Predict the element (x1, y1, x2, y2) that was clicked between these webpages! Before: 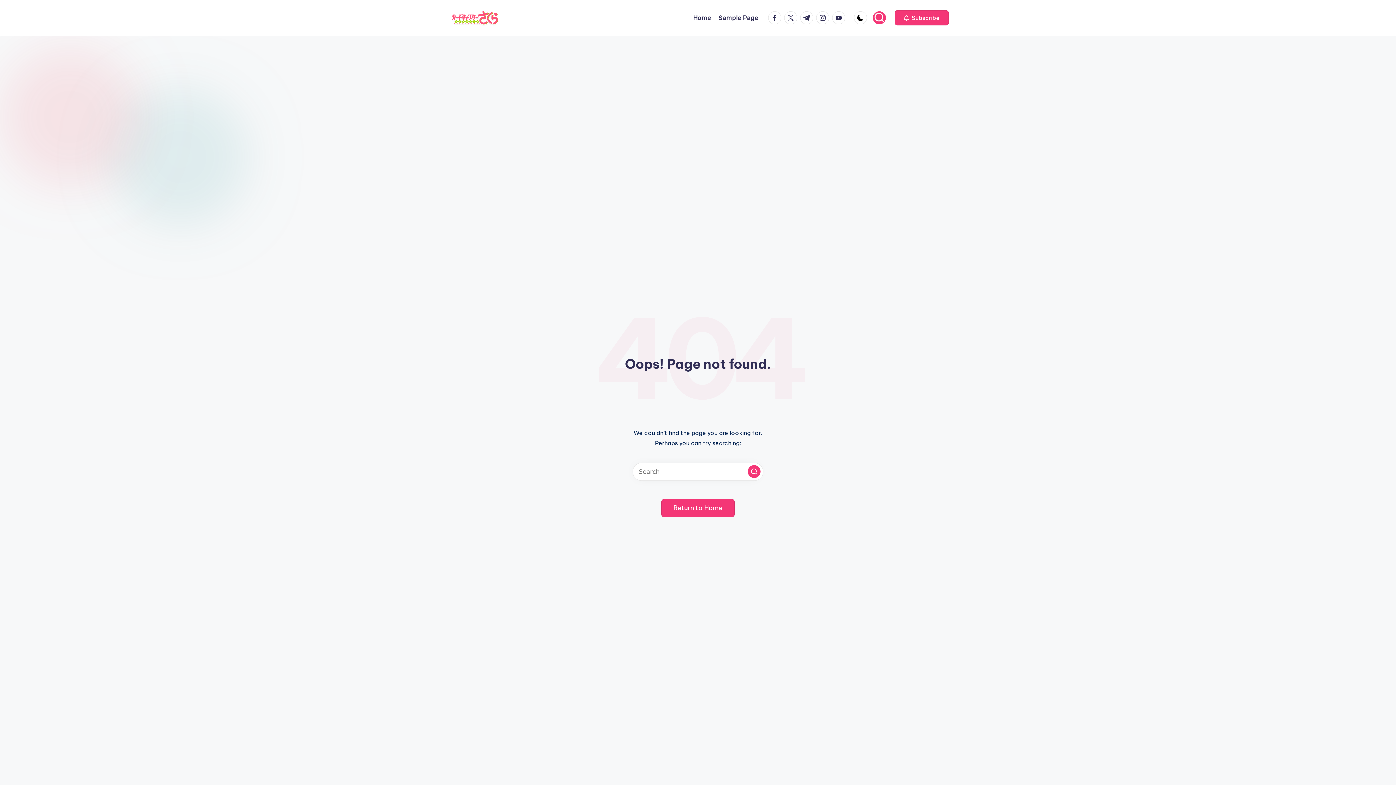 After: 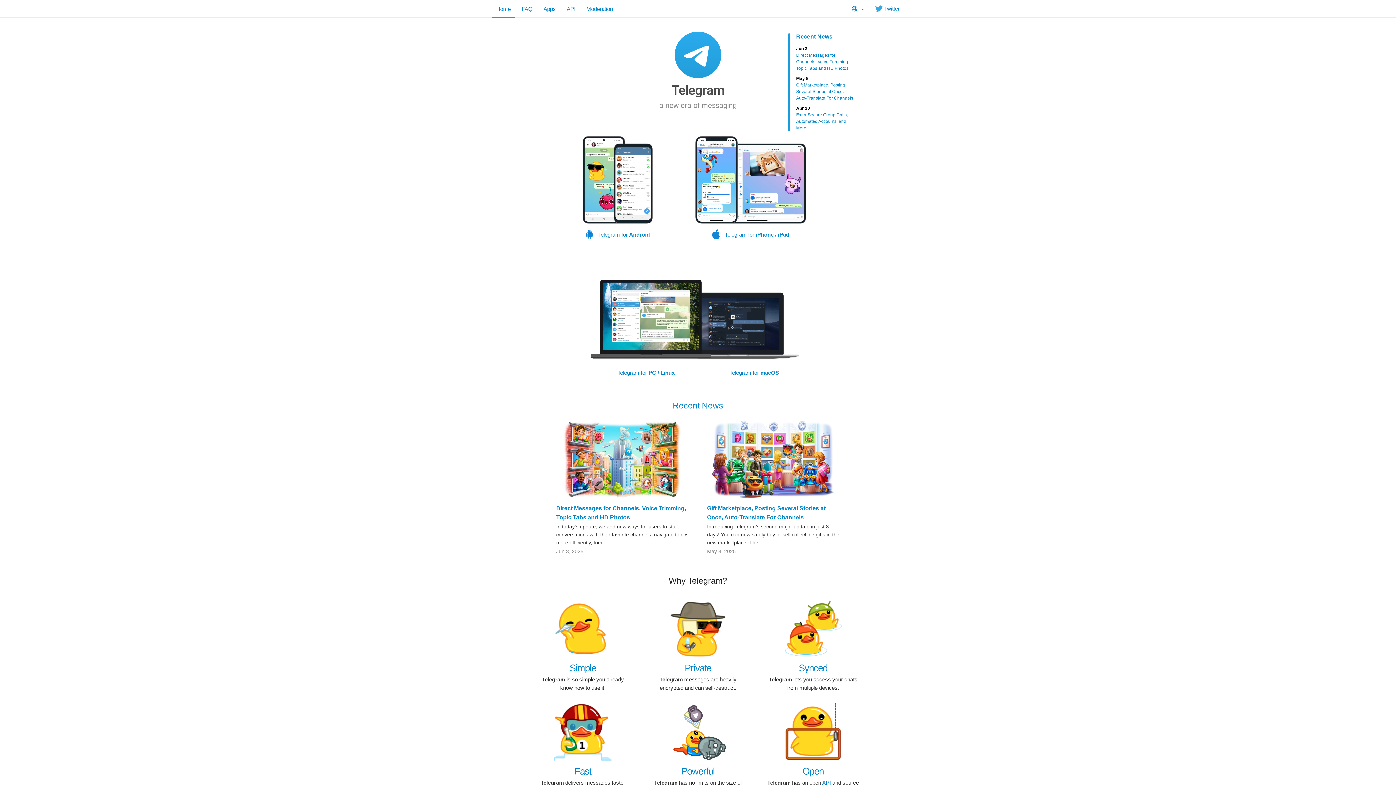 Action: bbox: (800, 11, 816, 24) label: t.me